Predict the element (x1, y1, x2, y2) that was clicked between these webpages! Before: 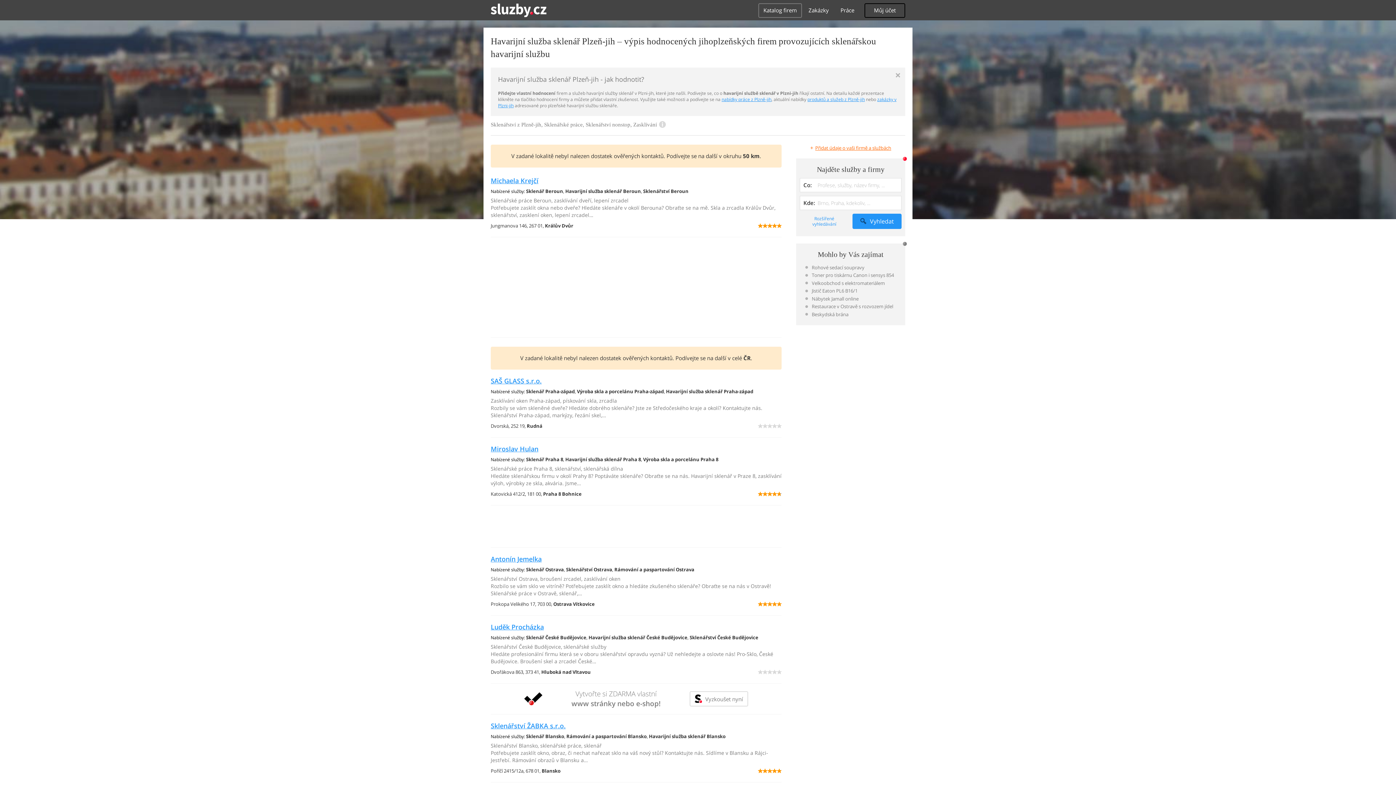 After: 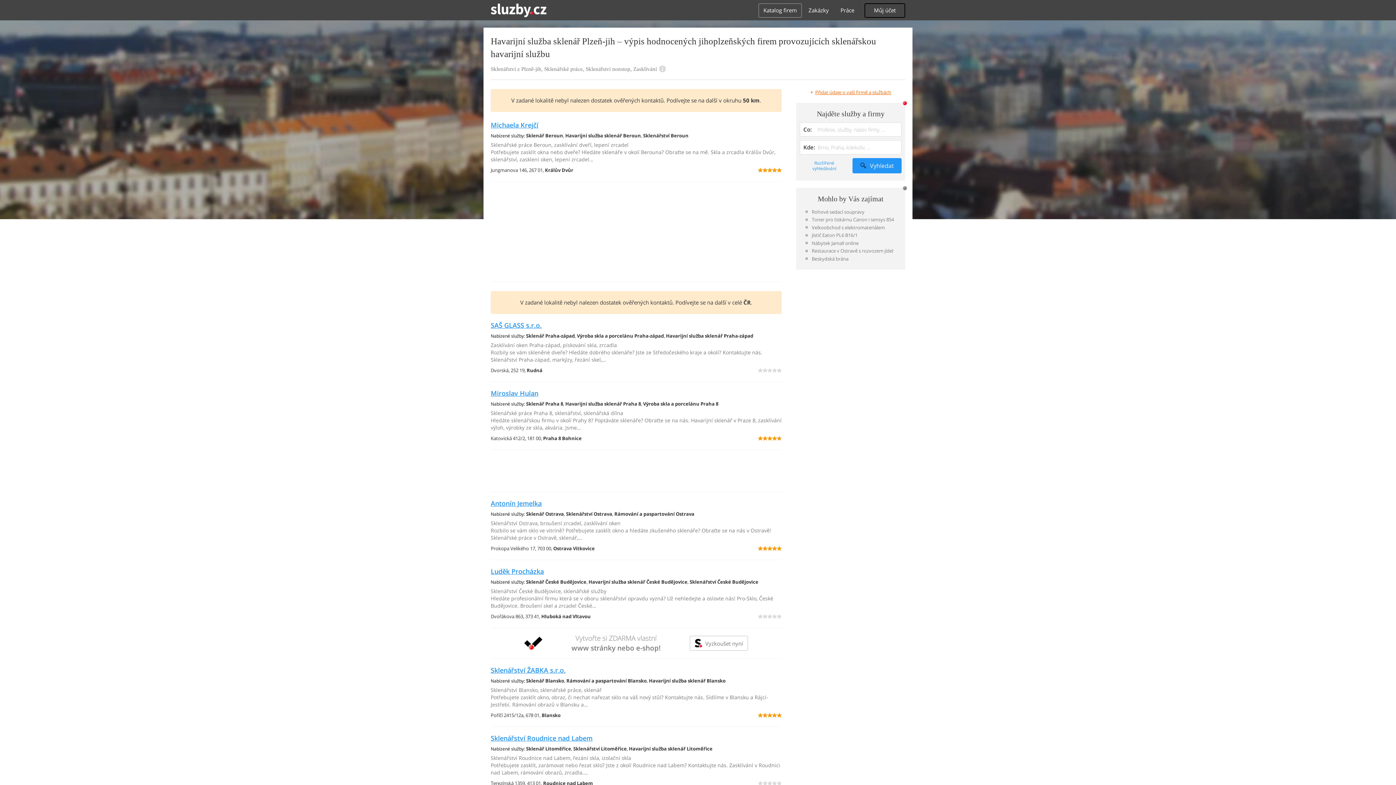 Action: label: × bbox: (890, 67, 905, 82)